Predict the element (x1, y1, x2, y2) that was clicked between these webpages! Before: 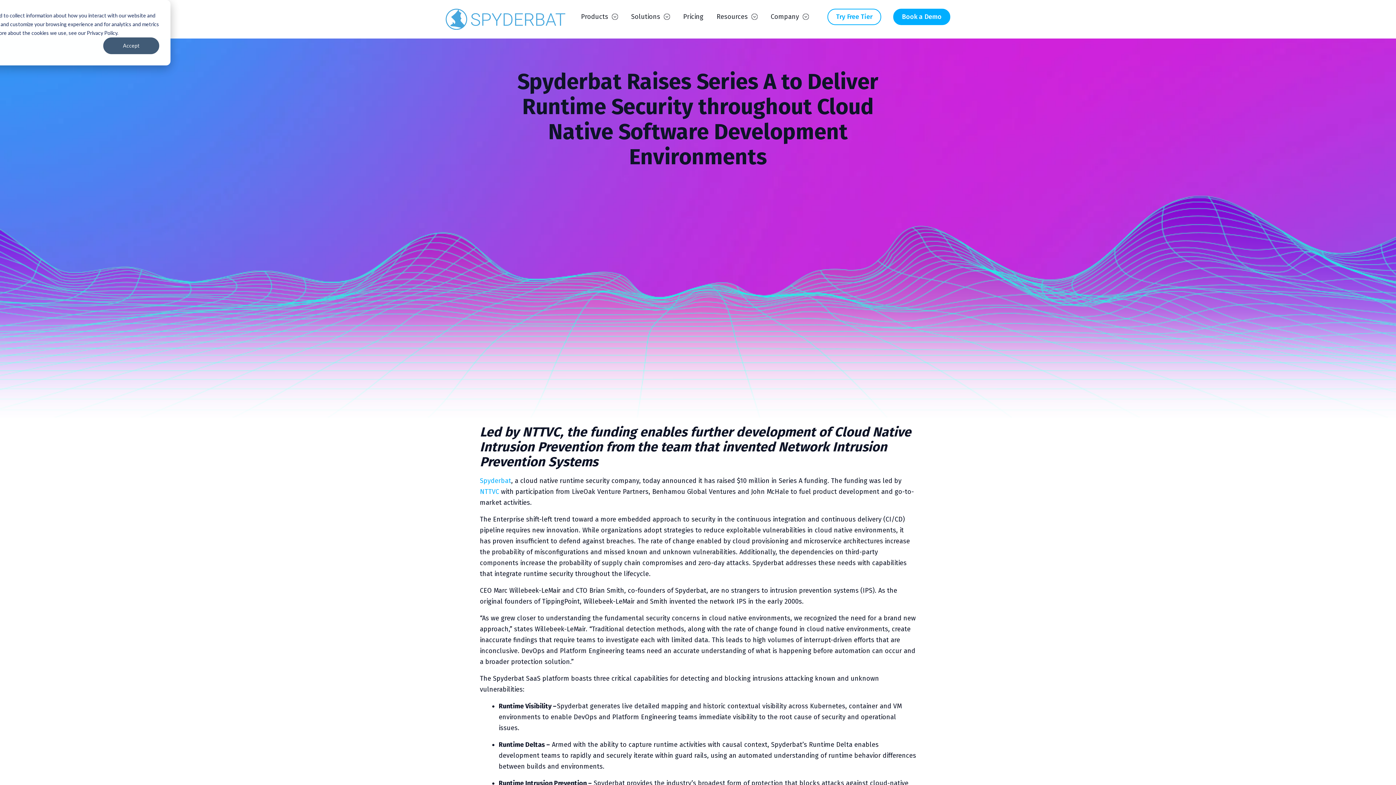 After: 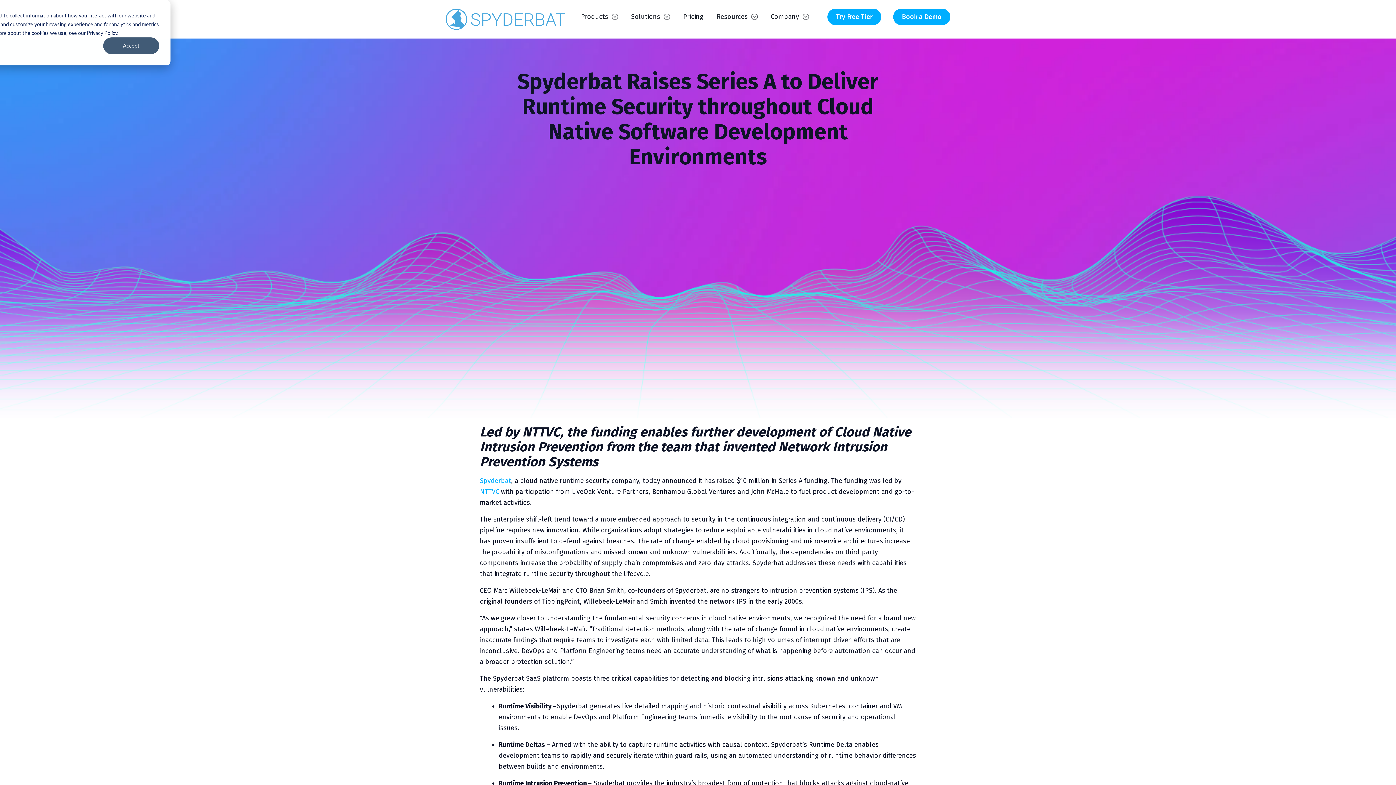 Action: bbox: (827, 8, 881, 24) label: Try Free Tier